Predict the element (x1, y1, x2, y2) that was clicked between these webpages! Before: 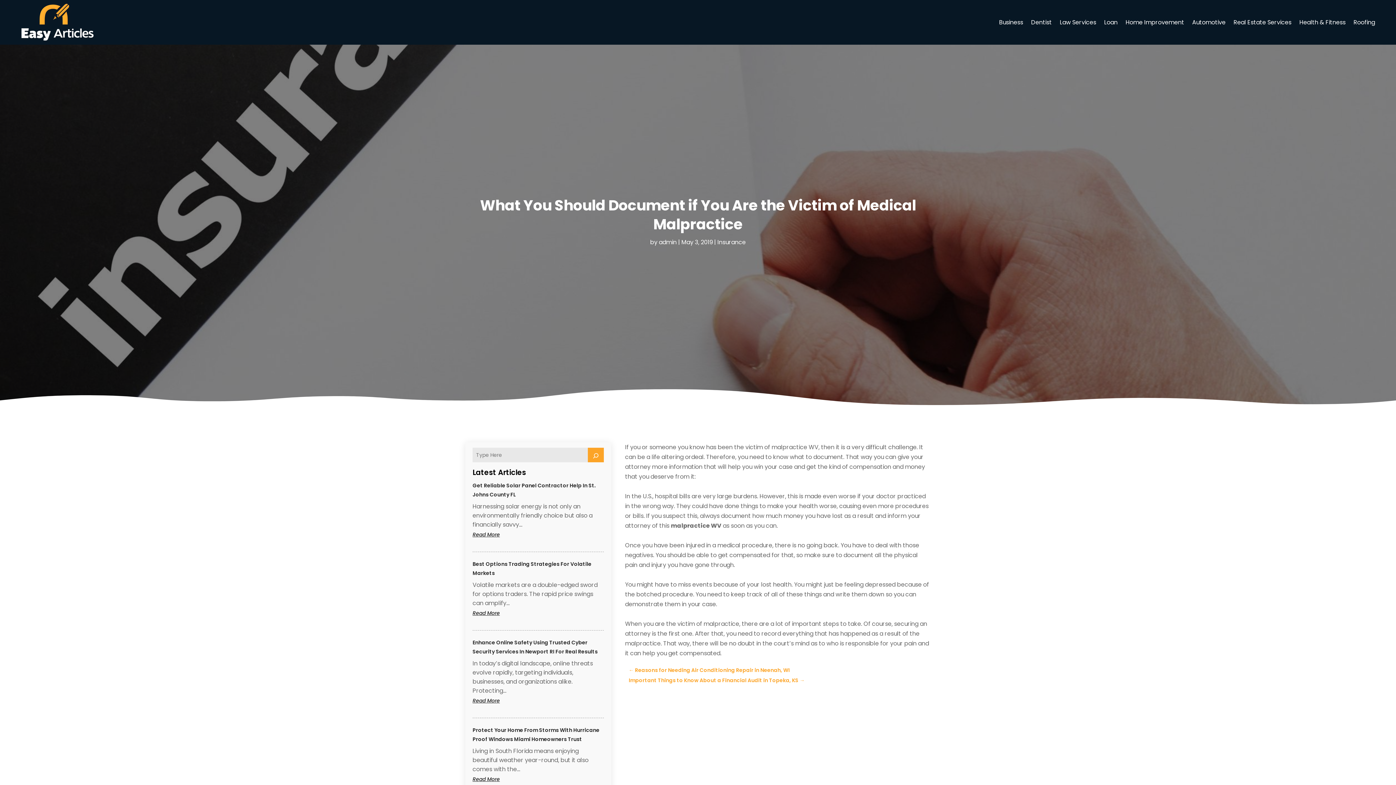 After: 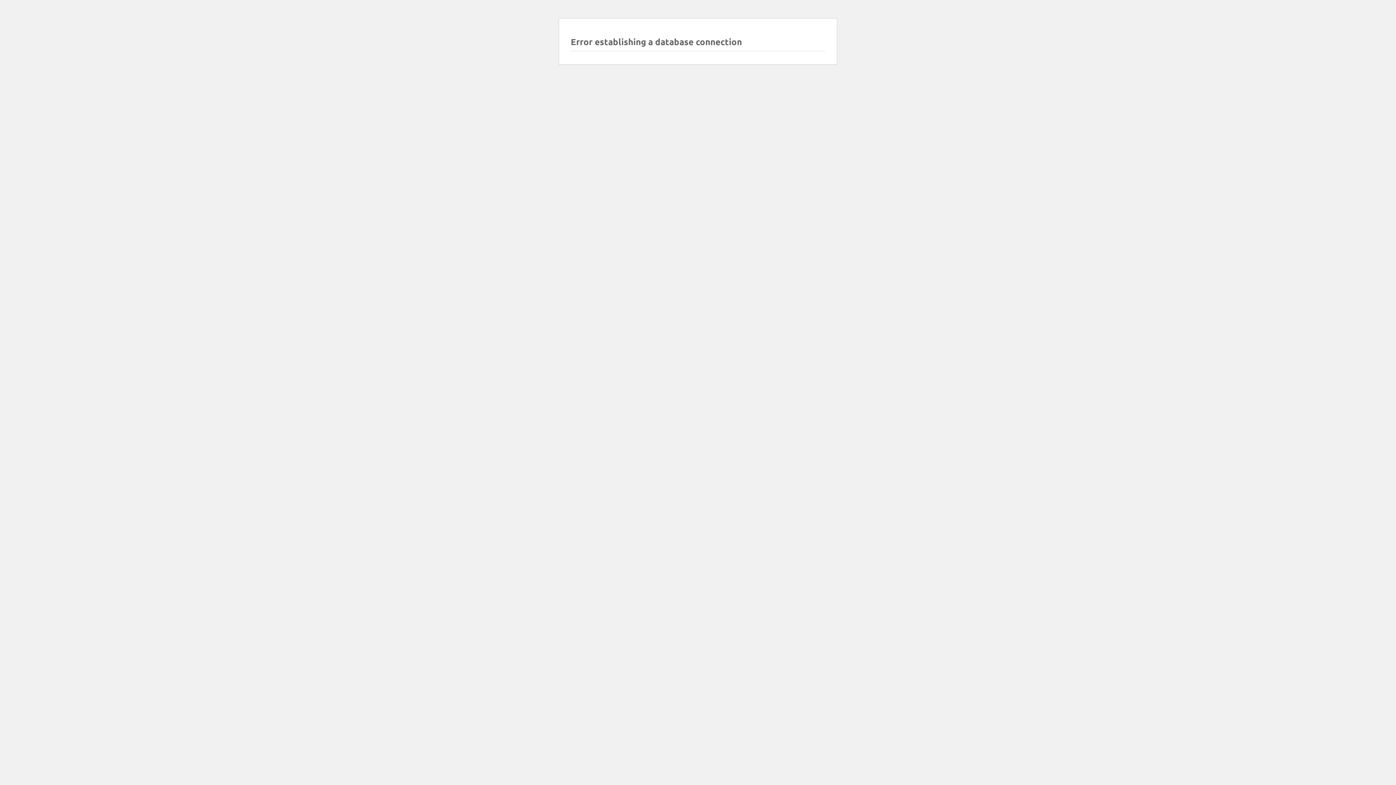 Action: bbox: (1233, 3, 1291, 41) label: Real Estate Services